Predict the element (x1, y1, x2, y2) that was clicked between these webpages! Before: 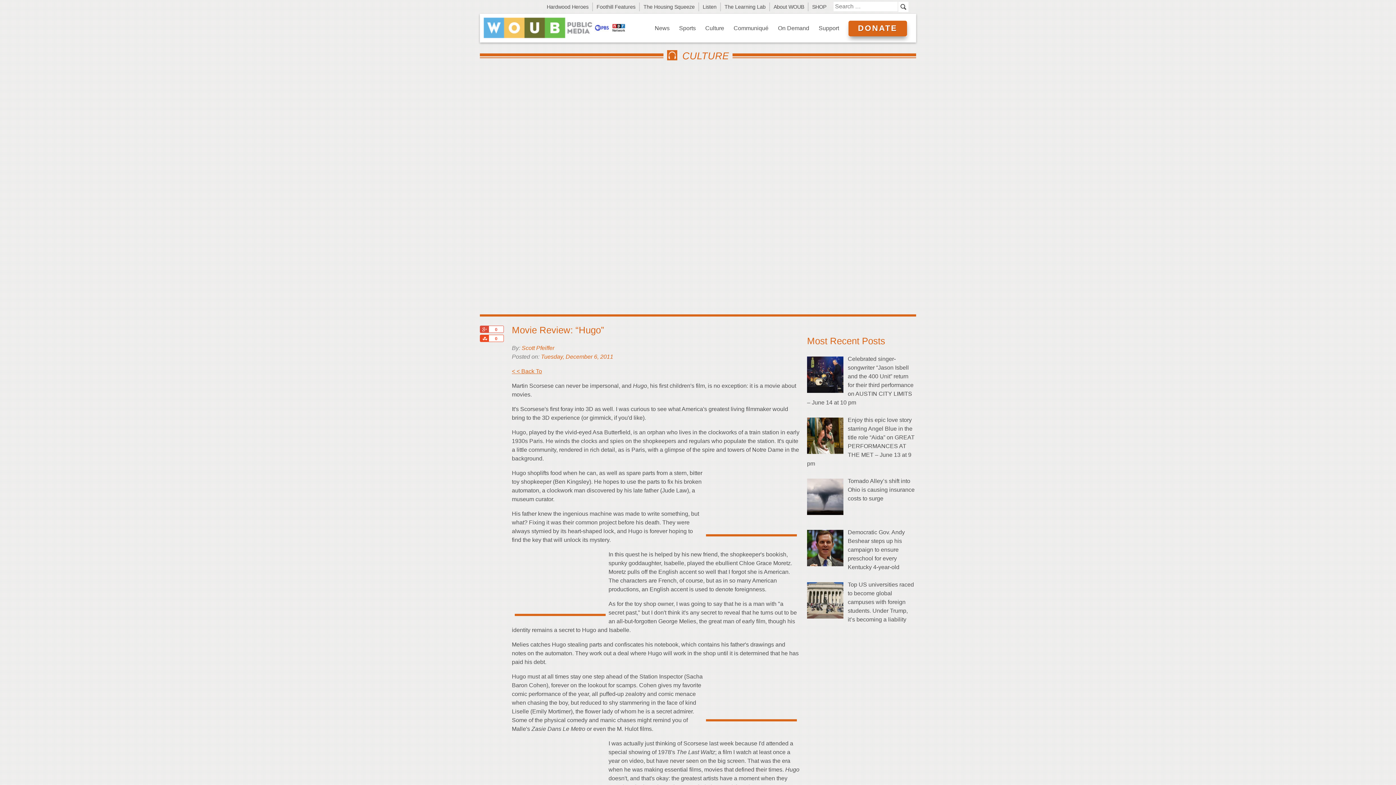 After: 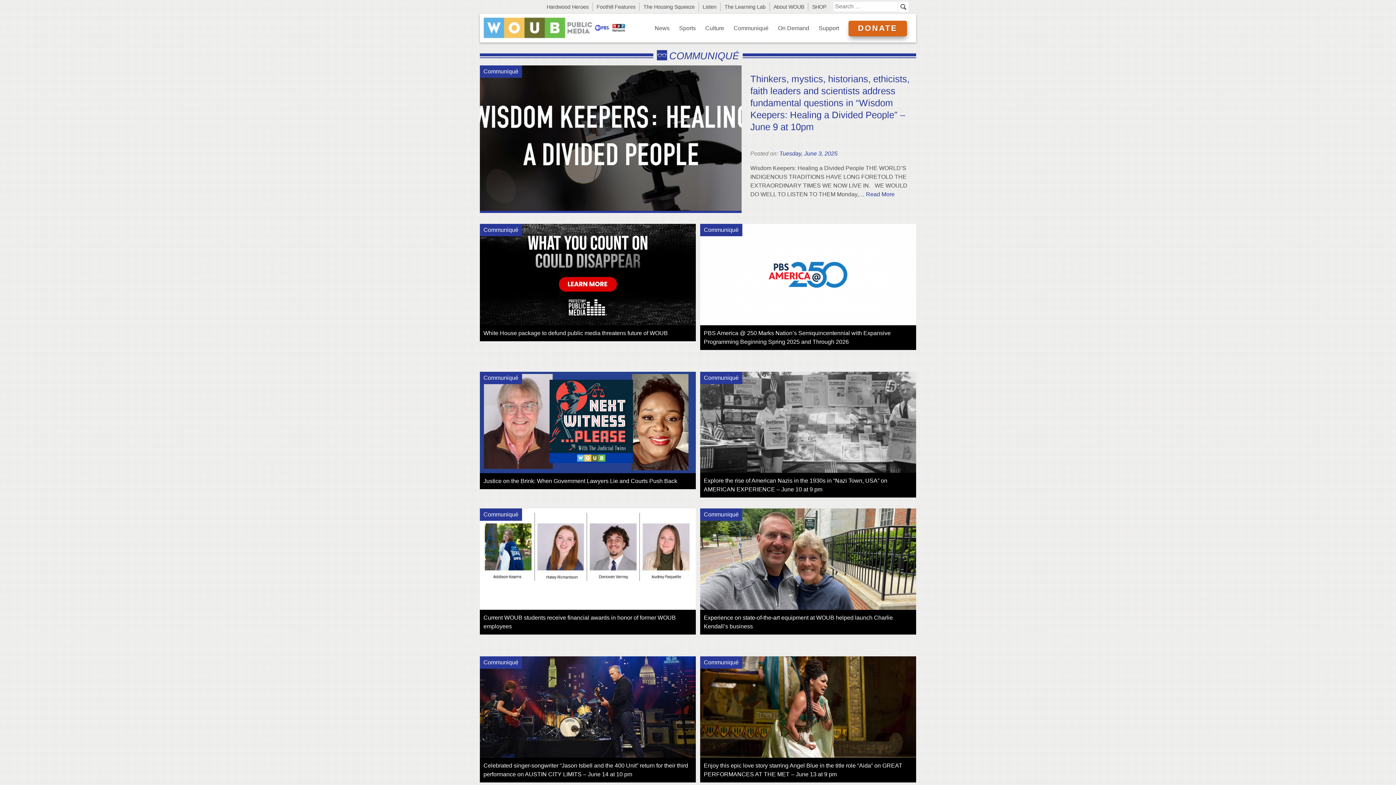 Action: label: Communiqué bbox: (729, 13, 773, 42)